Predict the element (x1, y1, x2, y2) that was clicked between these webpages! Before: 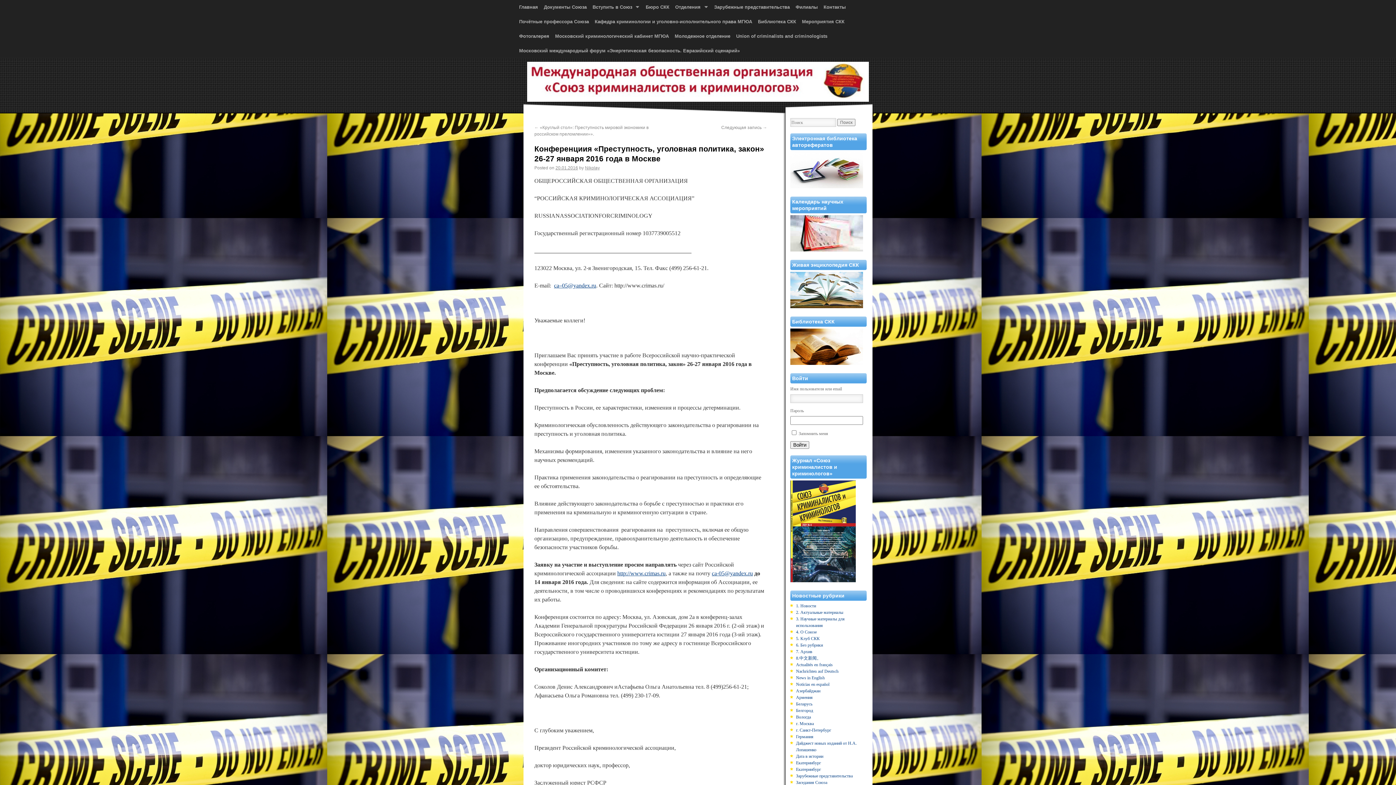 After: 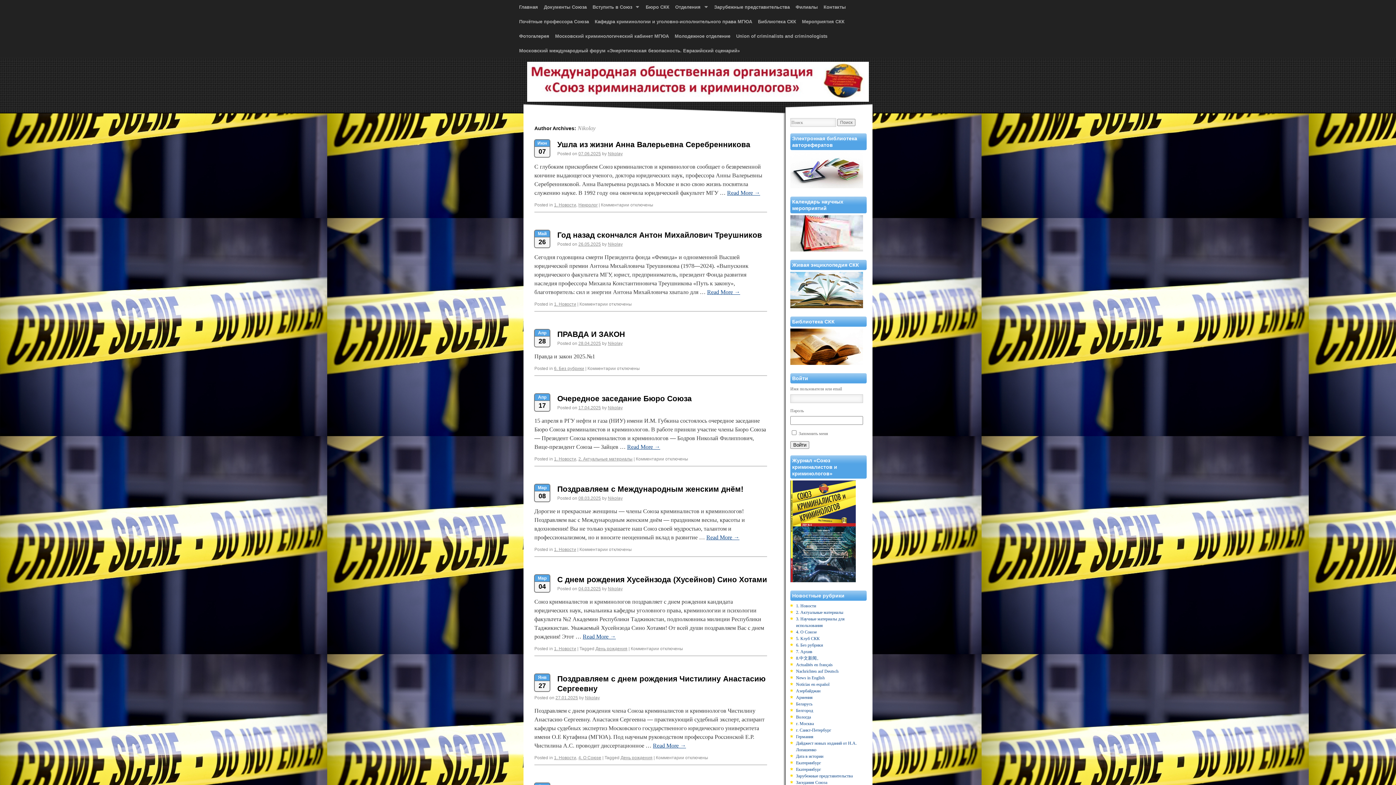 Action: label: Nikolay bbox: (585, 165, 600, 170)